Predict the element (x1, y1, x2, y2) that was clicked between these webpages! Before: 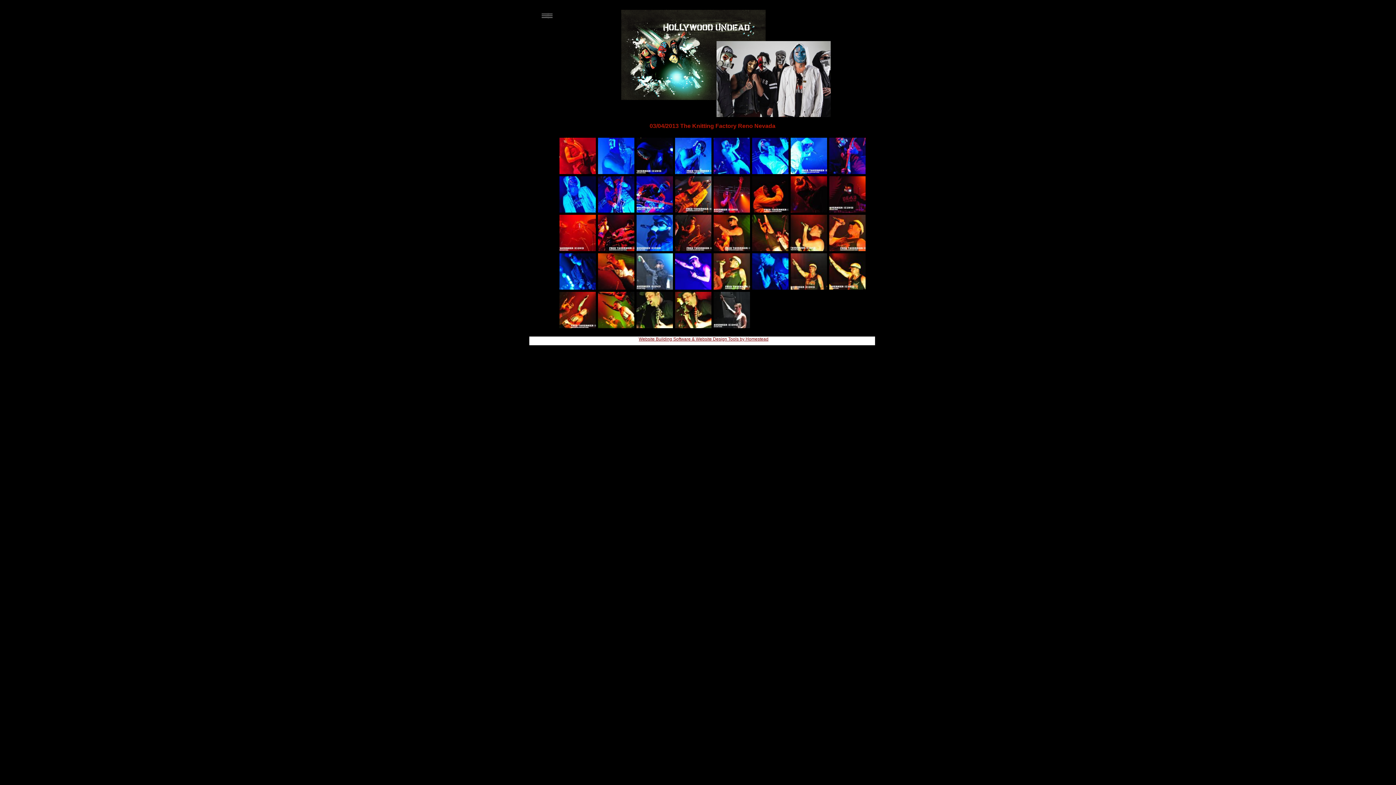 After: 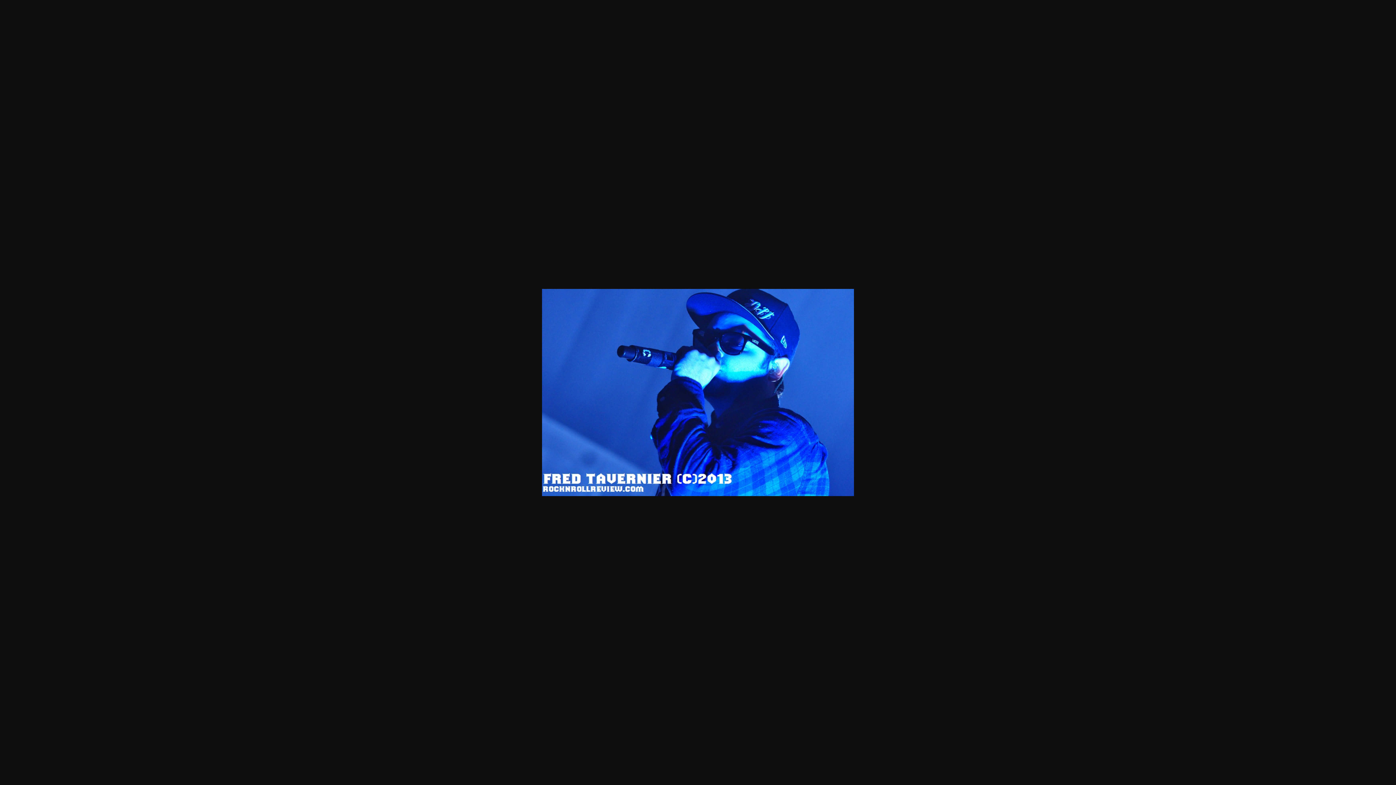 Action: bbox: (635, 247, 674, 253)